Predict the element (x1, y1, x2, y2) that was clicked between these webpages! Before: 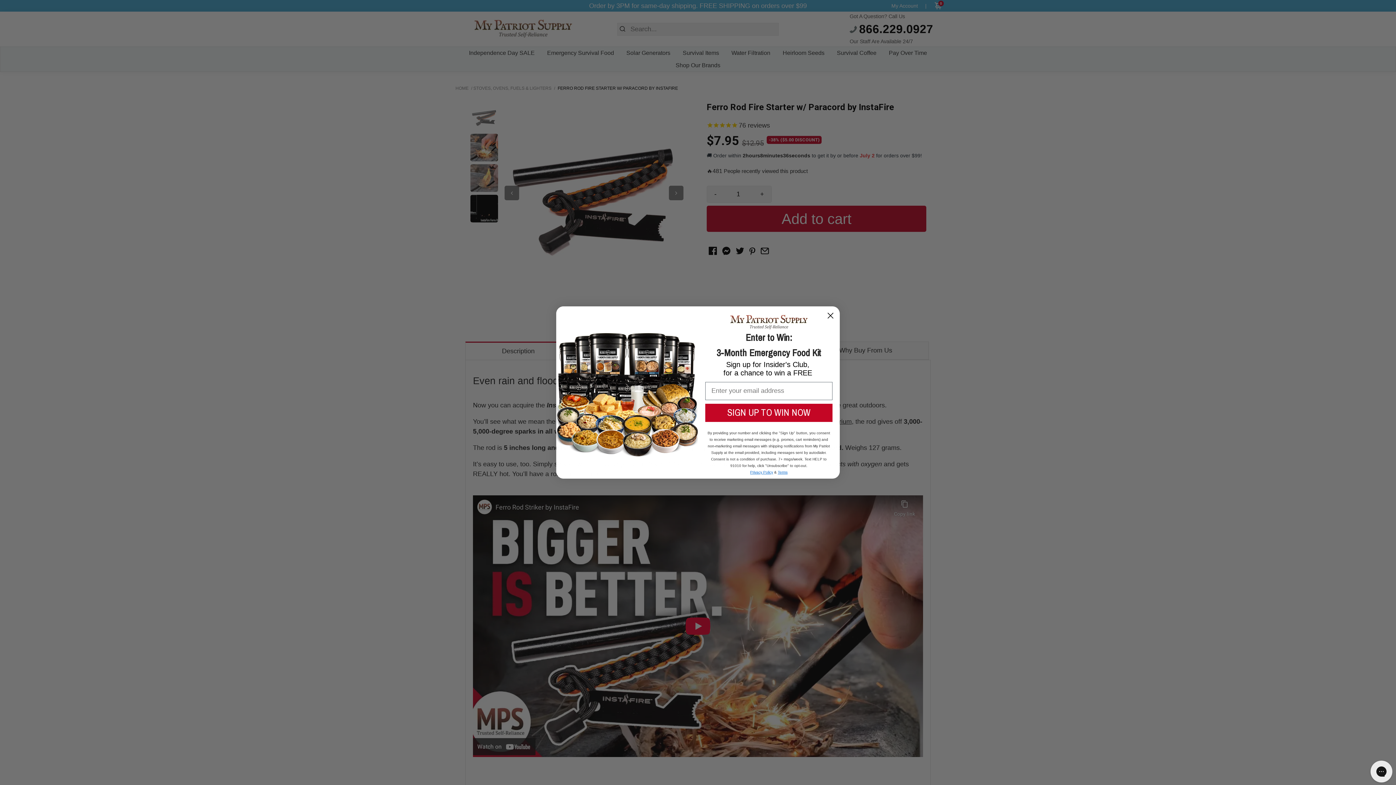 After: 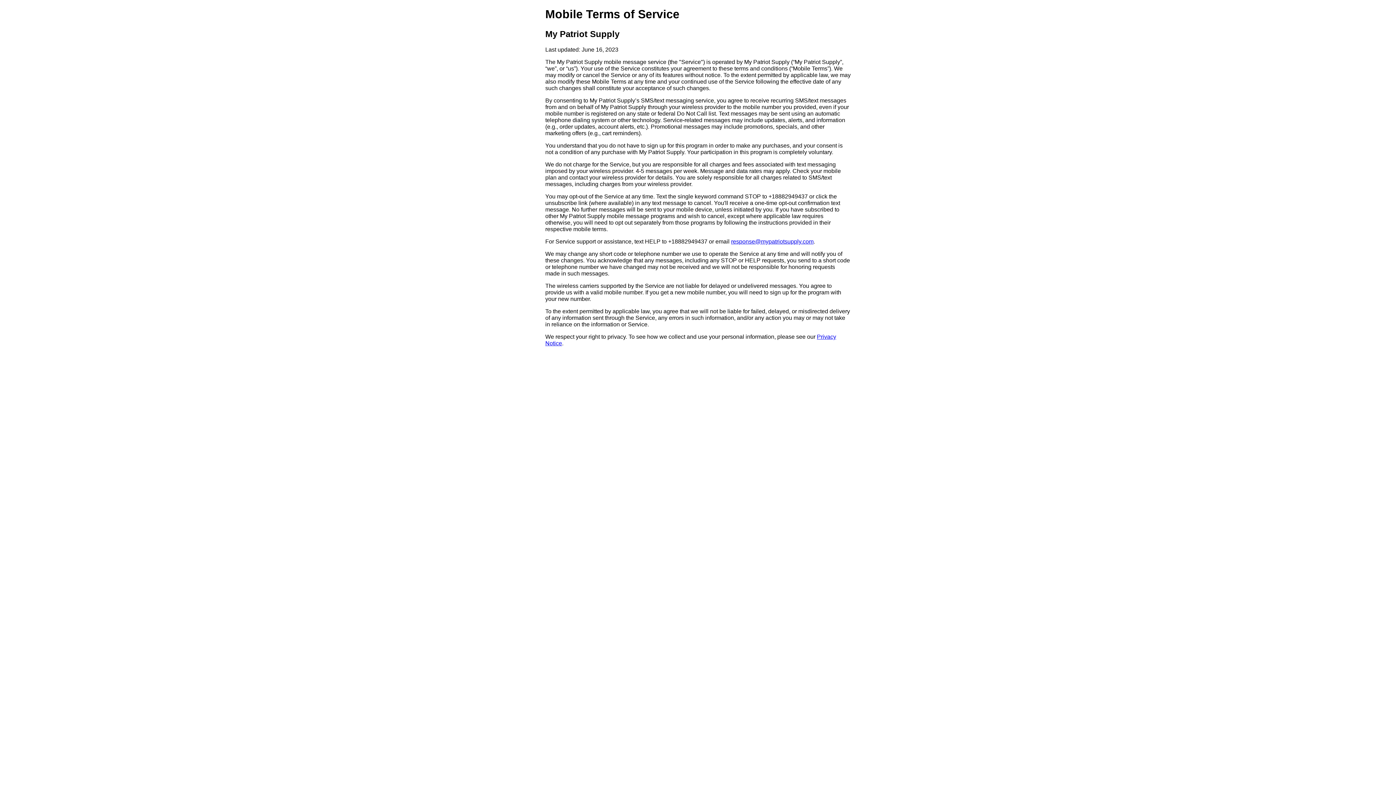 Action: bbox: (778, 470, 787, 474) label: Terms